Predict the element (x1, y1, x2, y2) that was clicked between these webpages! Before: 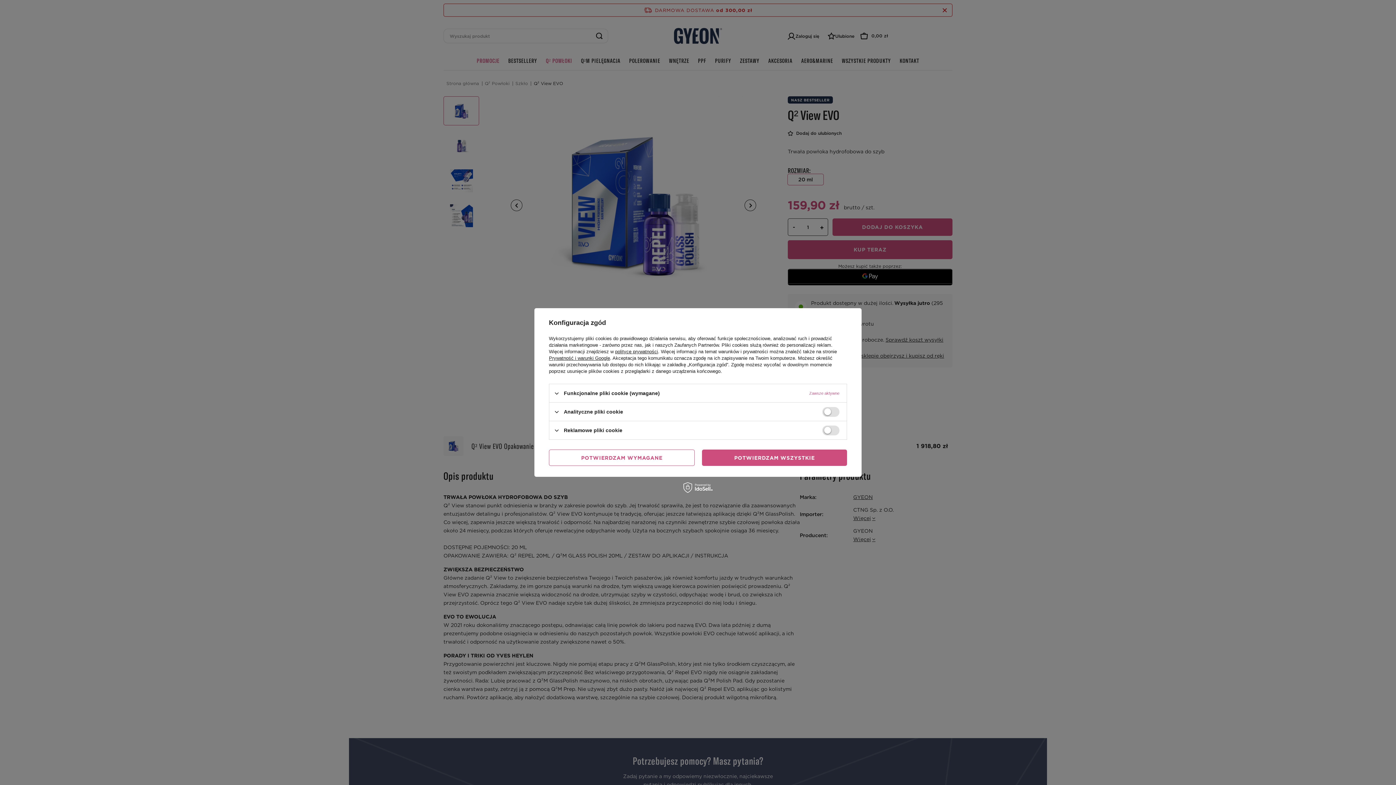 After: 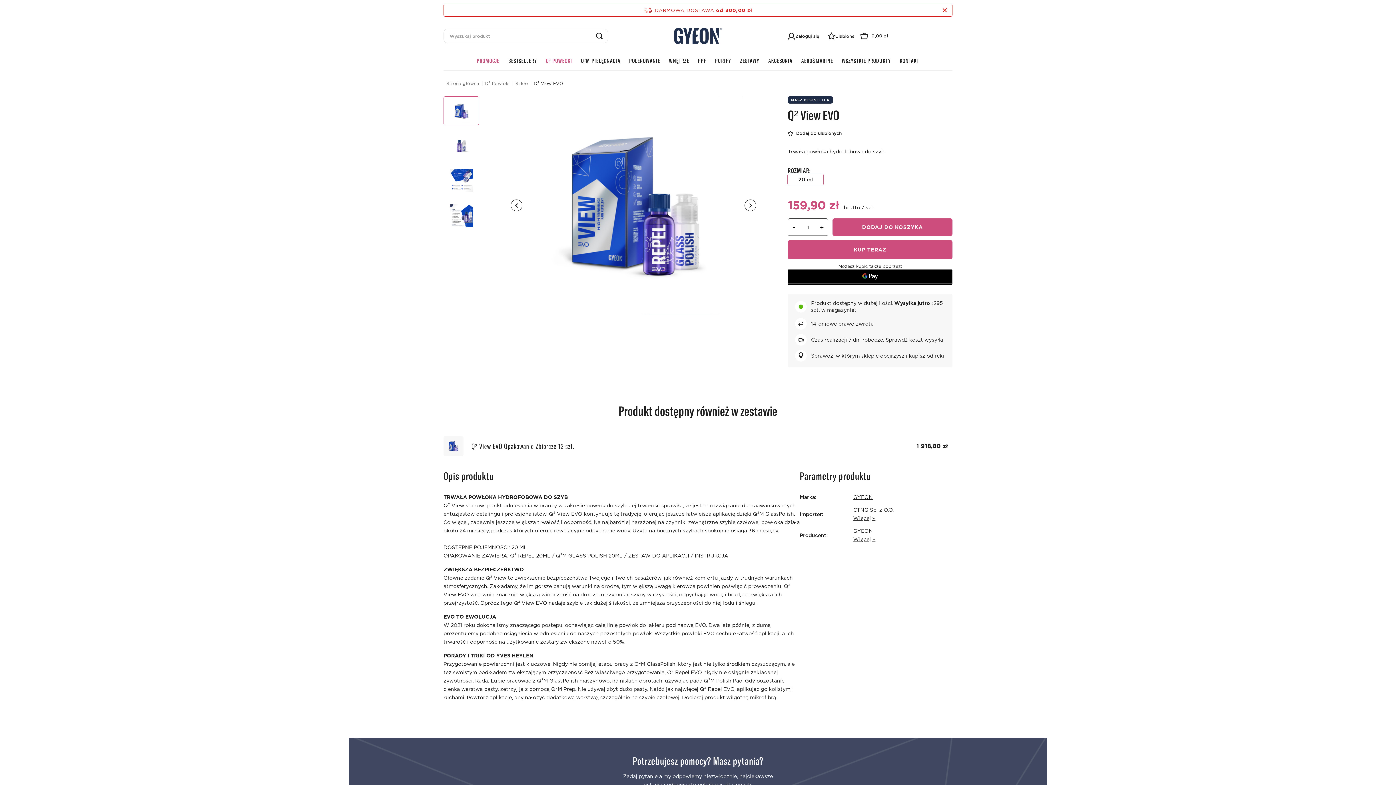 Action: label: POTWIERDZAM WSZYSTKIE bbox: (702, 449, 847, 466)